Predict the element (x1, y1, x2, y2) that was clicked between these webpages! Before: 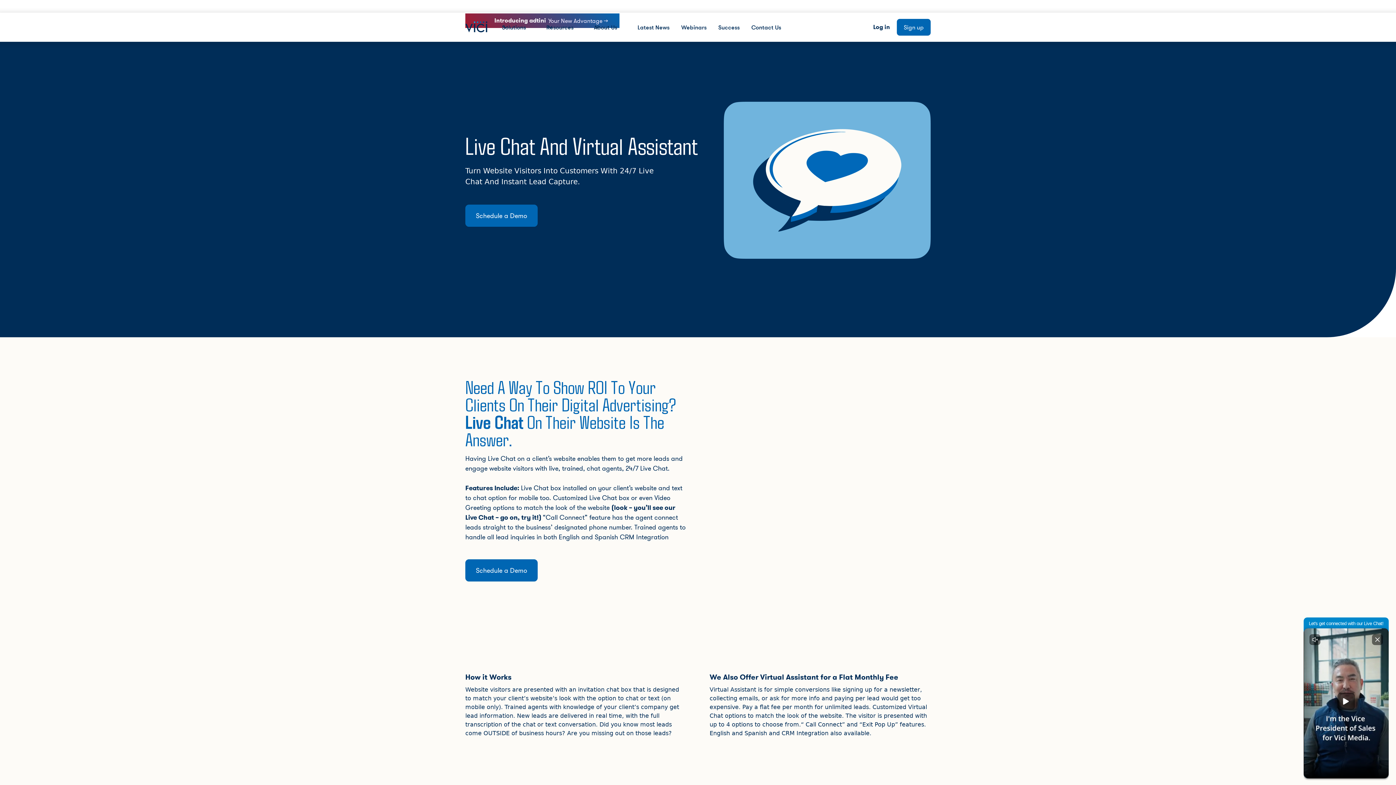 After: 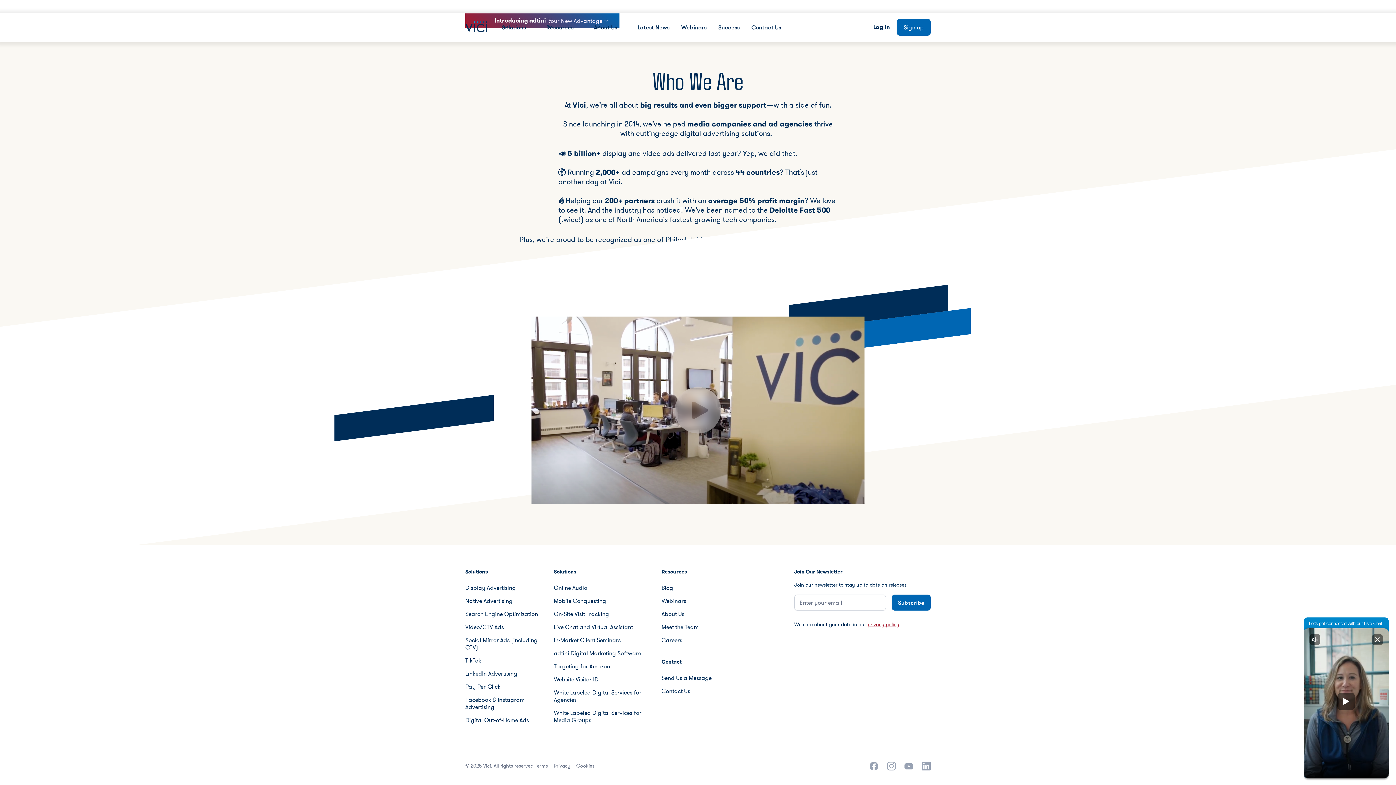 Action: bbox: (588, 13, 631, 41) label: About Us